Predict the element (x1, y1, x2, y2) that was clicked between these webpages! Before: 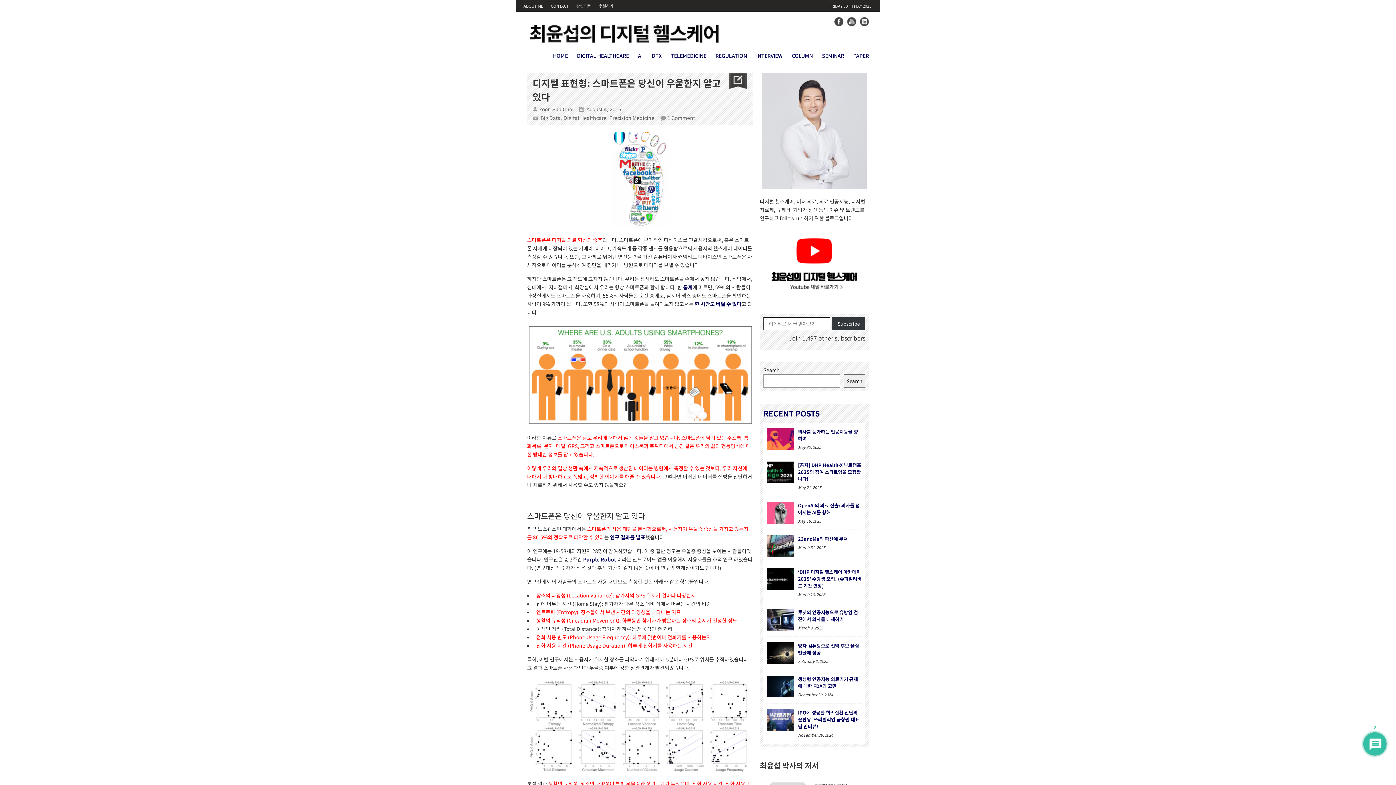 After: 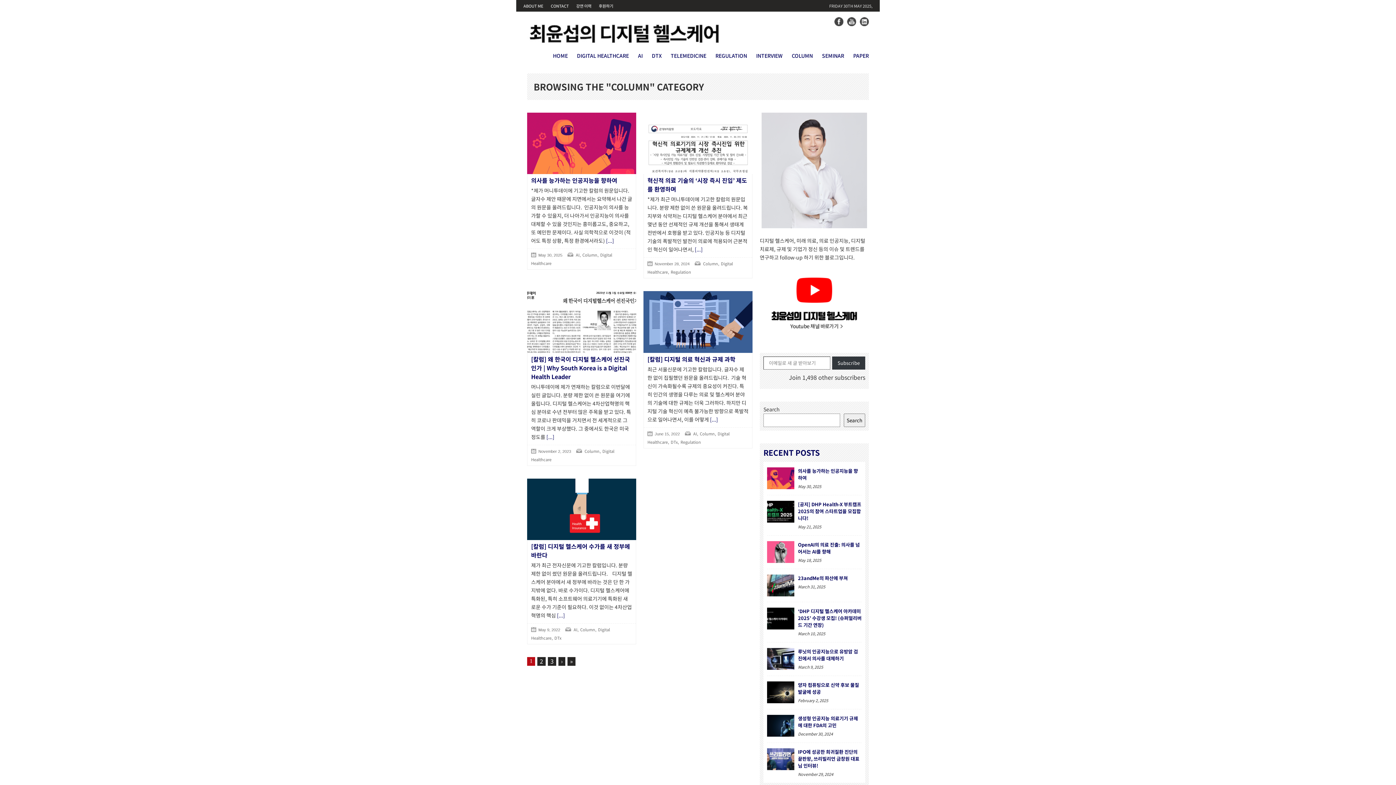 Action: bbox: (782, 51, 813, 62) label: COLUMN